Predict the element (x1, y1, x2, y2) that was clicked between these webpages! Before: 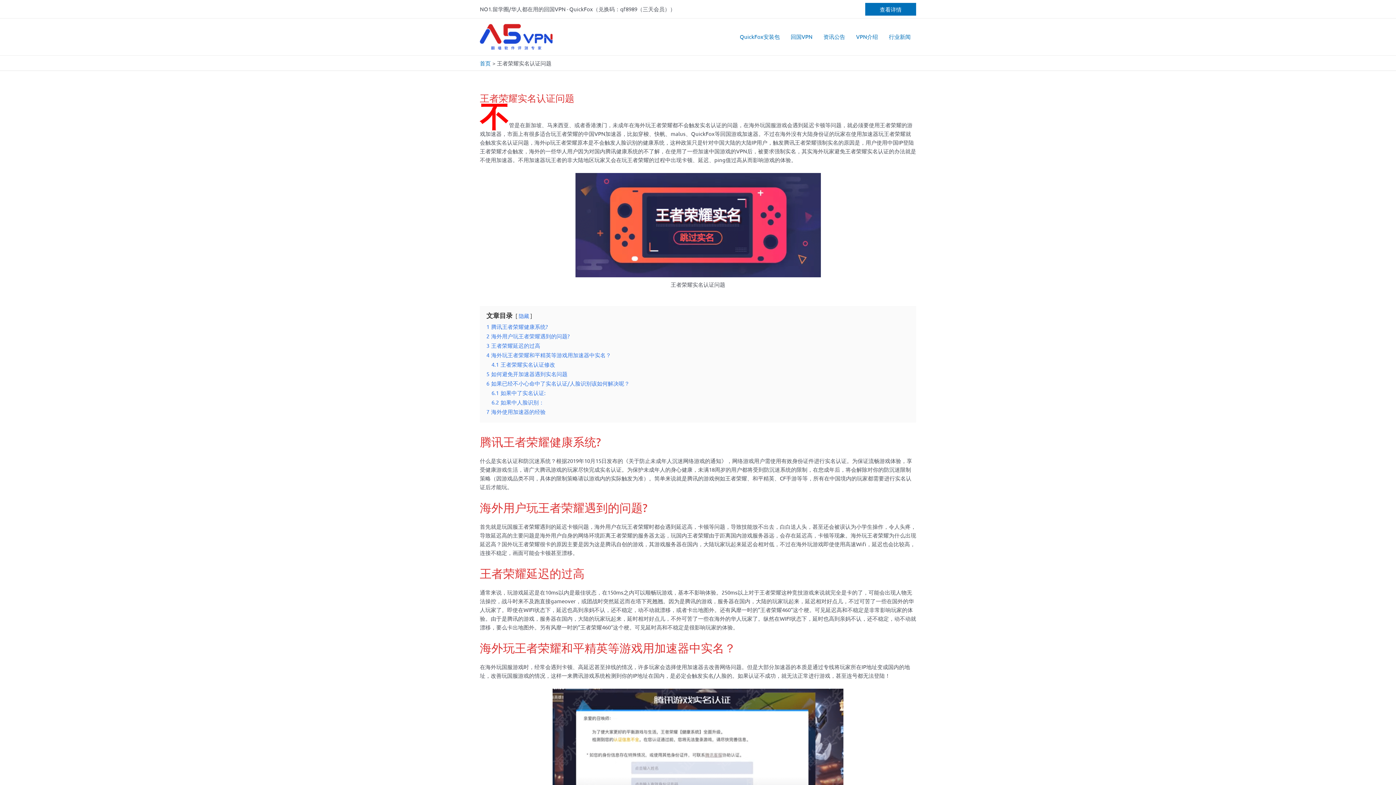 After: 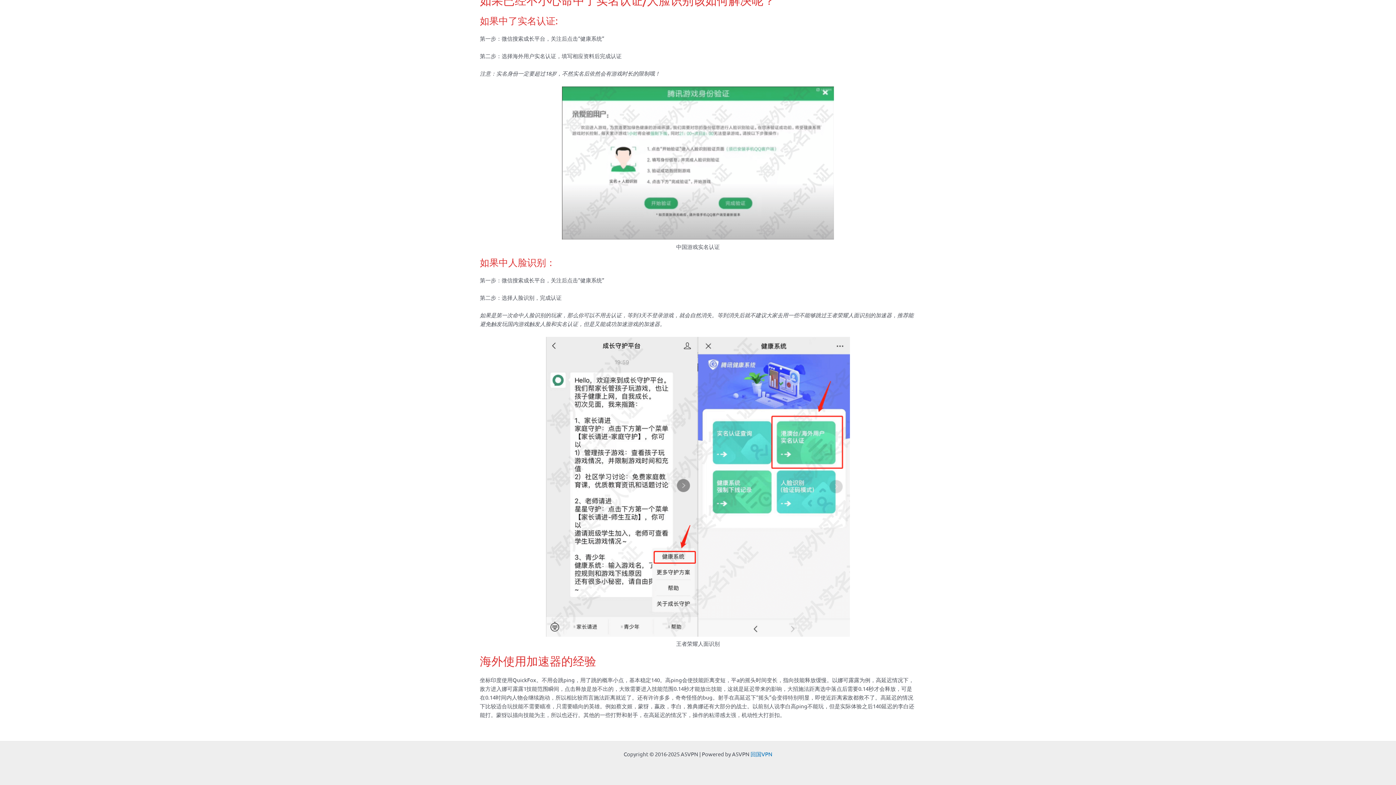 Action: bbox: (491, 389, 545, 396) label: 6.1 如果中了实名认证: